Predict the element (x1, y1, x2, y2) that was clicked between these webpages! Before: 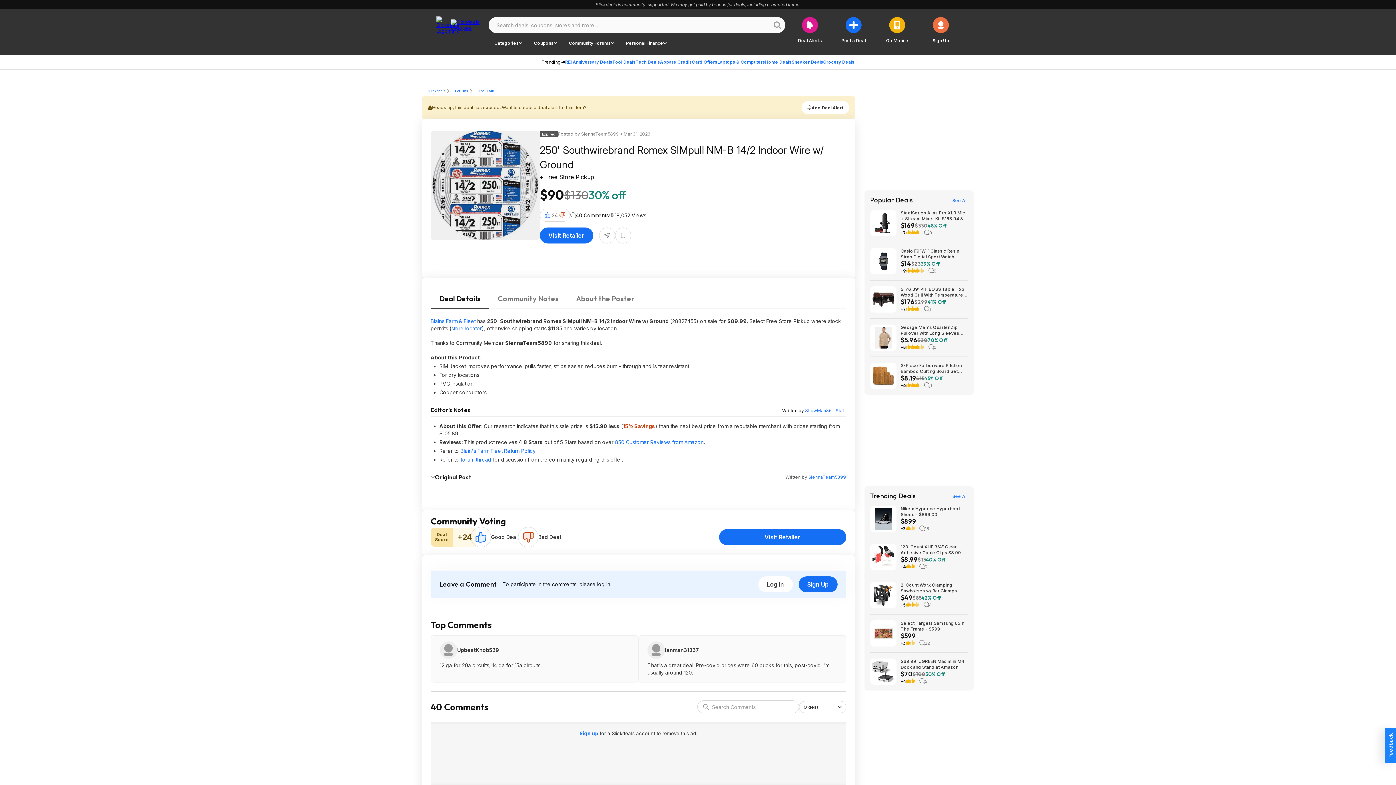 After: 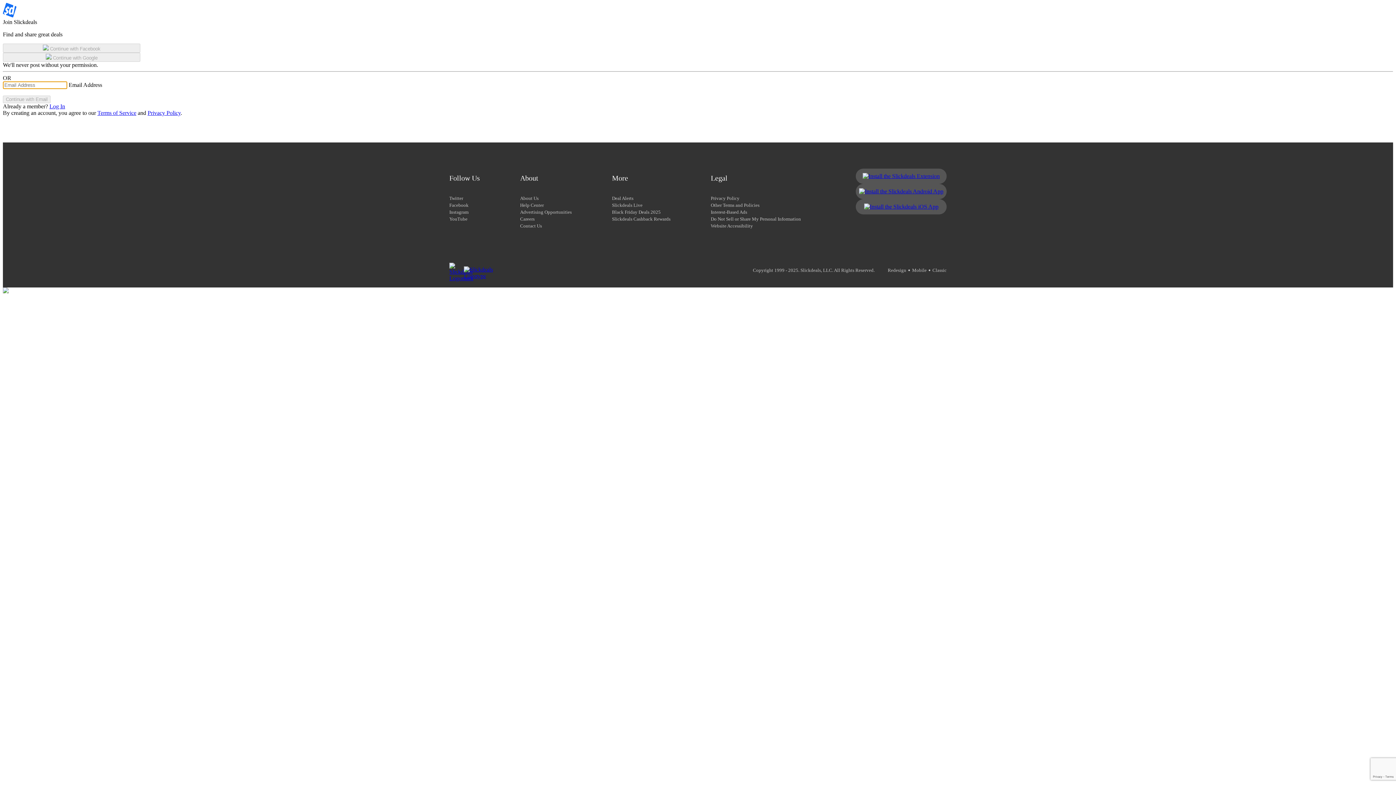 Action: bbox: (439, 641, 457, 659)